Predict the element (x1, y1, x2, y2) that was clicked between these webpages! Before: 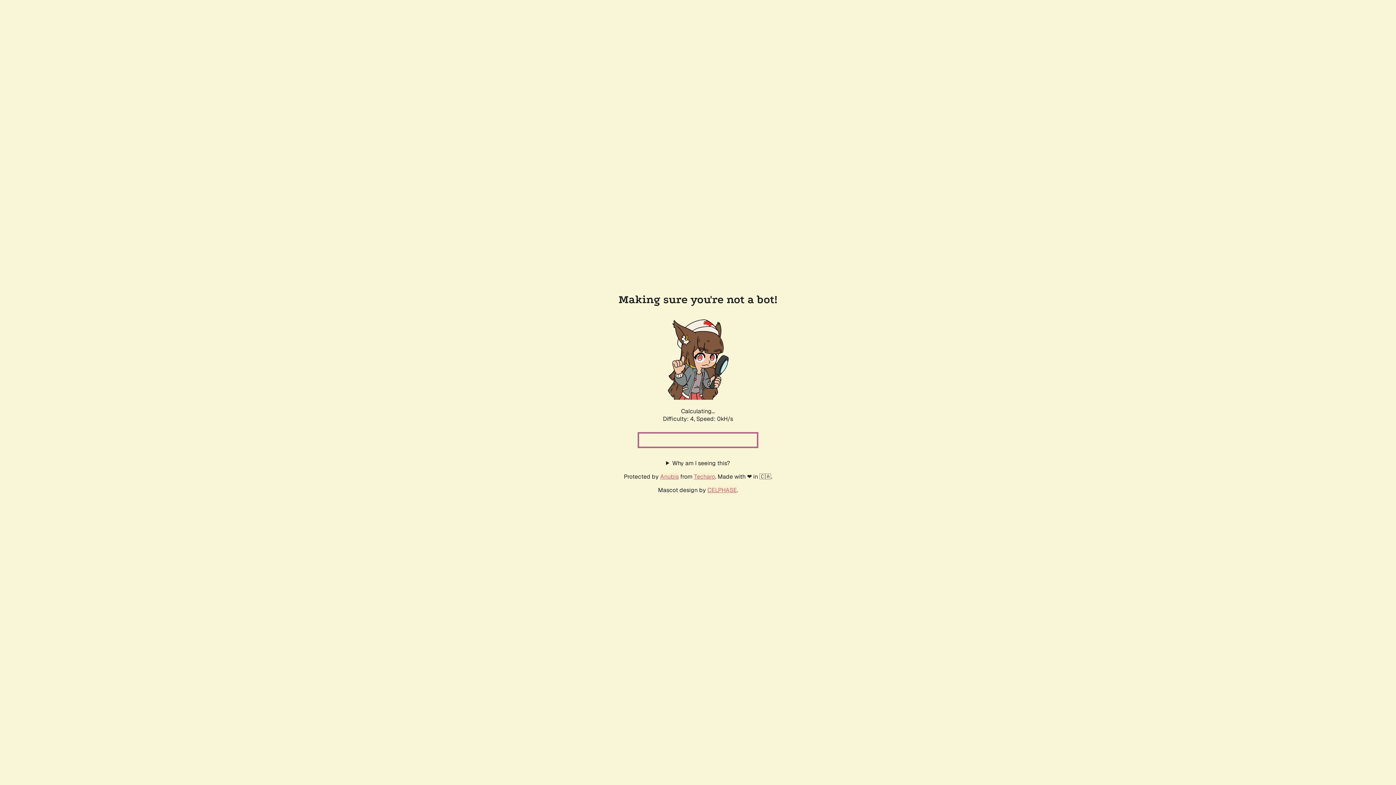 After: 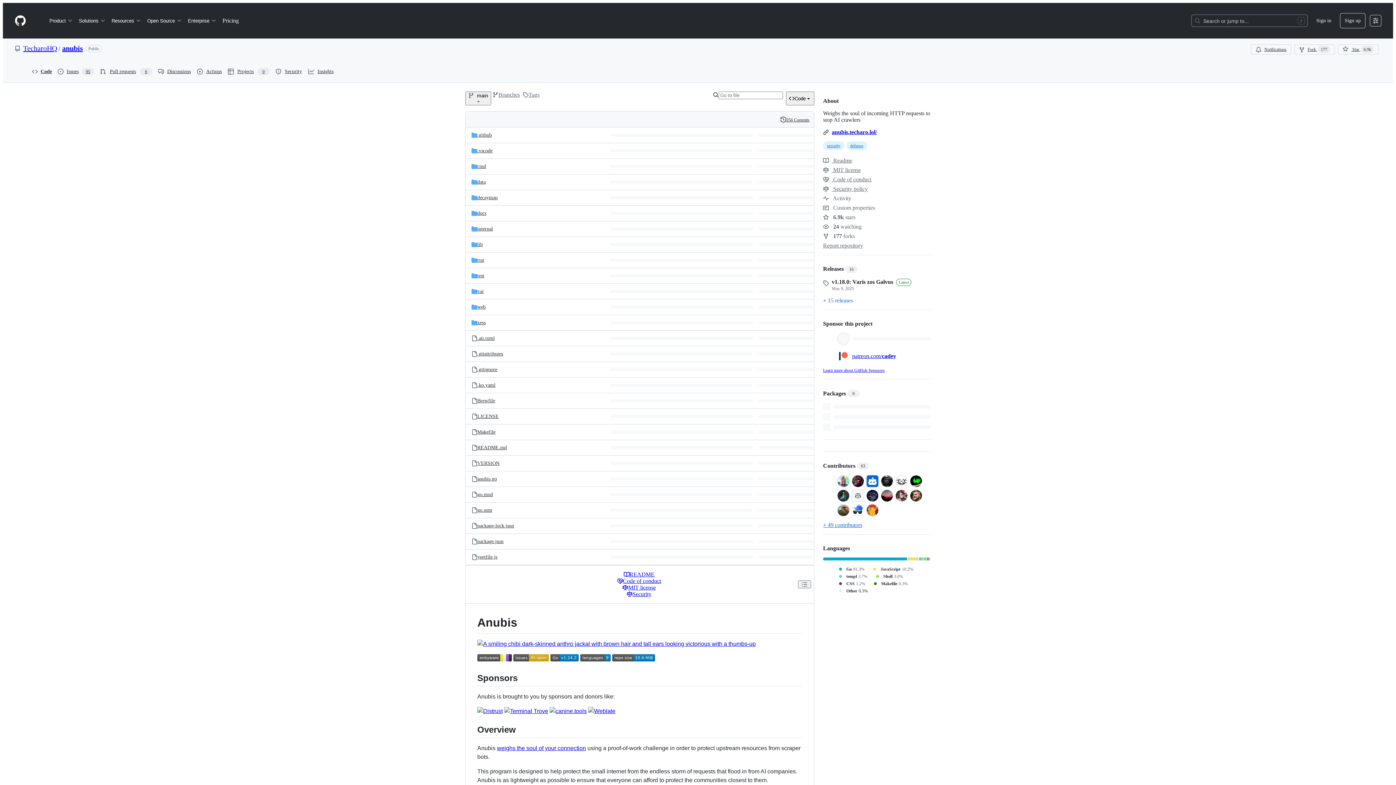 Action: label: Anubis bbox: (660, 472, 678, 480)